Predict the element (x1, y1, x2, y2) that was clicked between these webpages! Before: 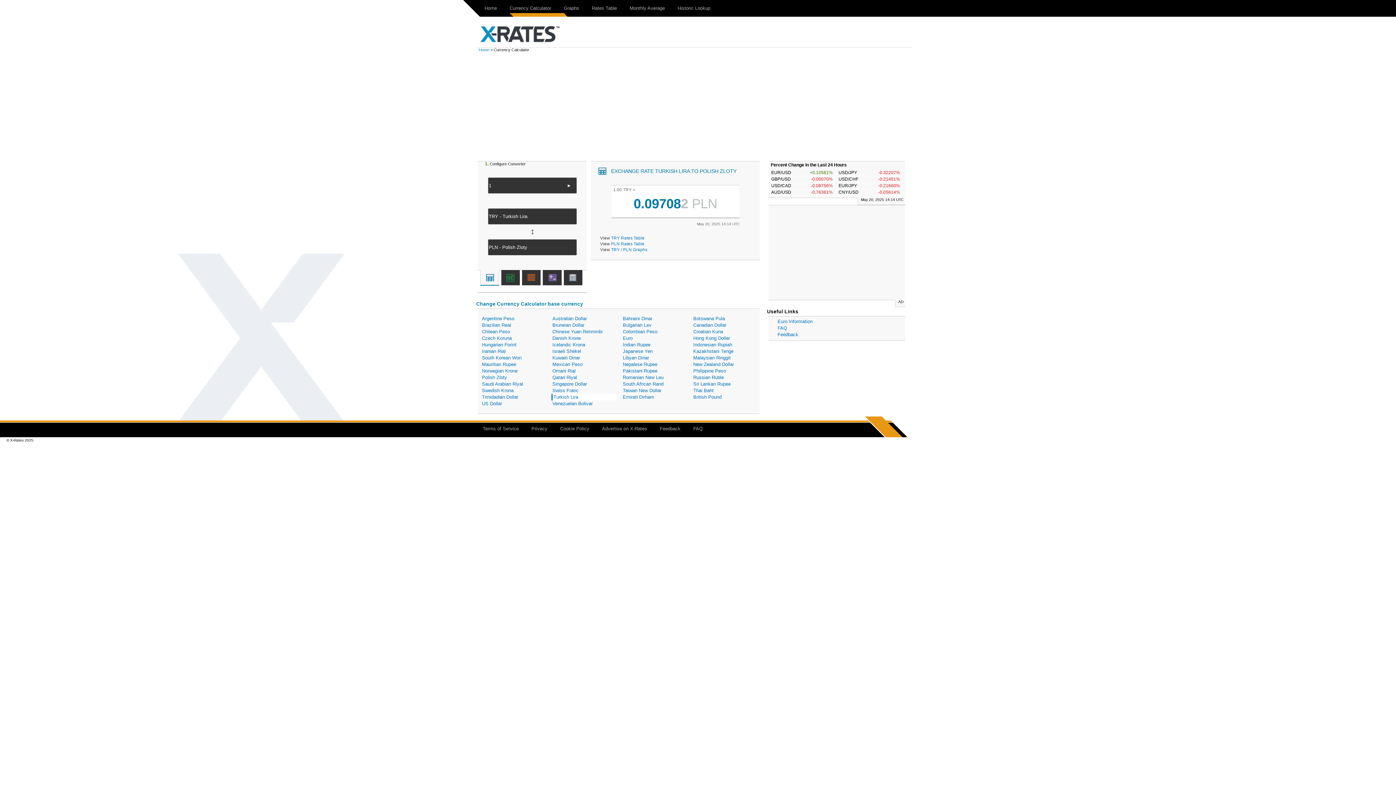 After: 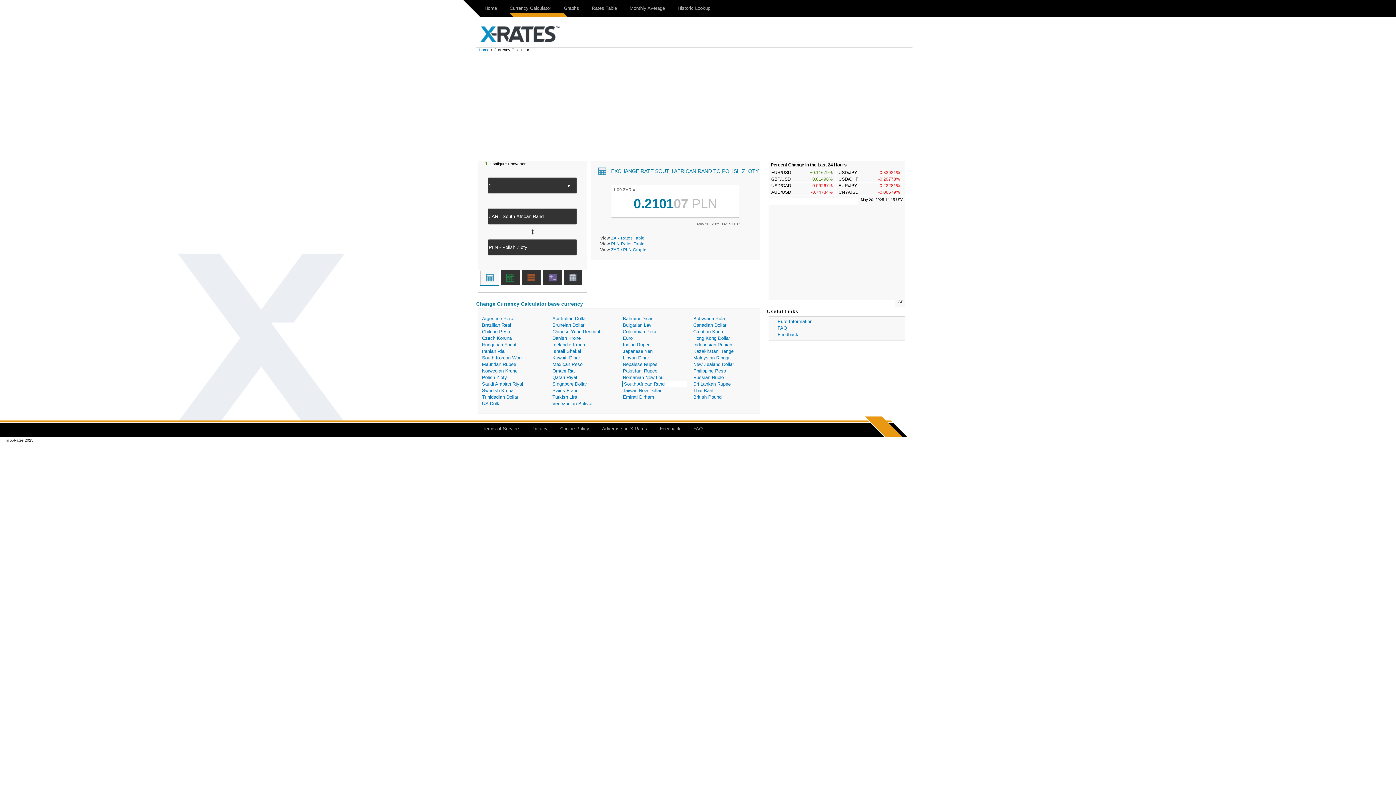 Action: label: South African Rand bbox: (621, 381, 686, 387)